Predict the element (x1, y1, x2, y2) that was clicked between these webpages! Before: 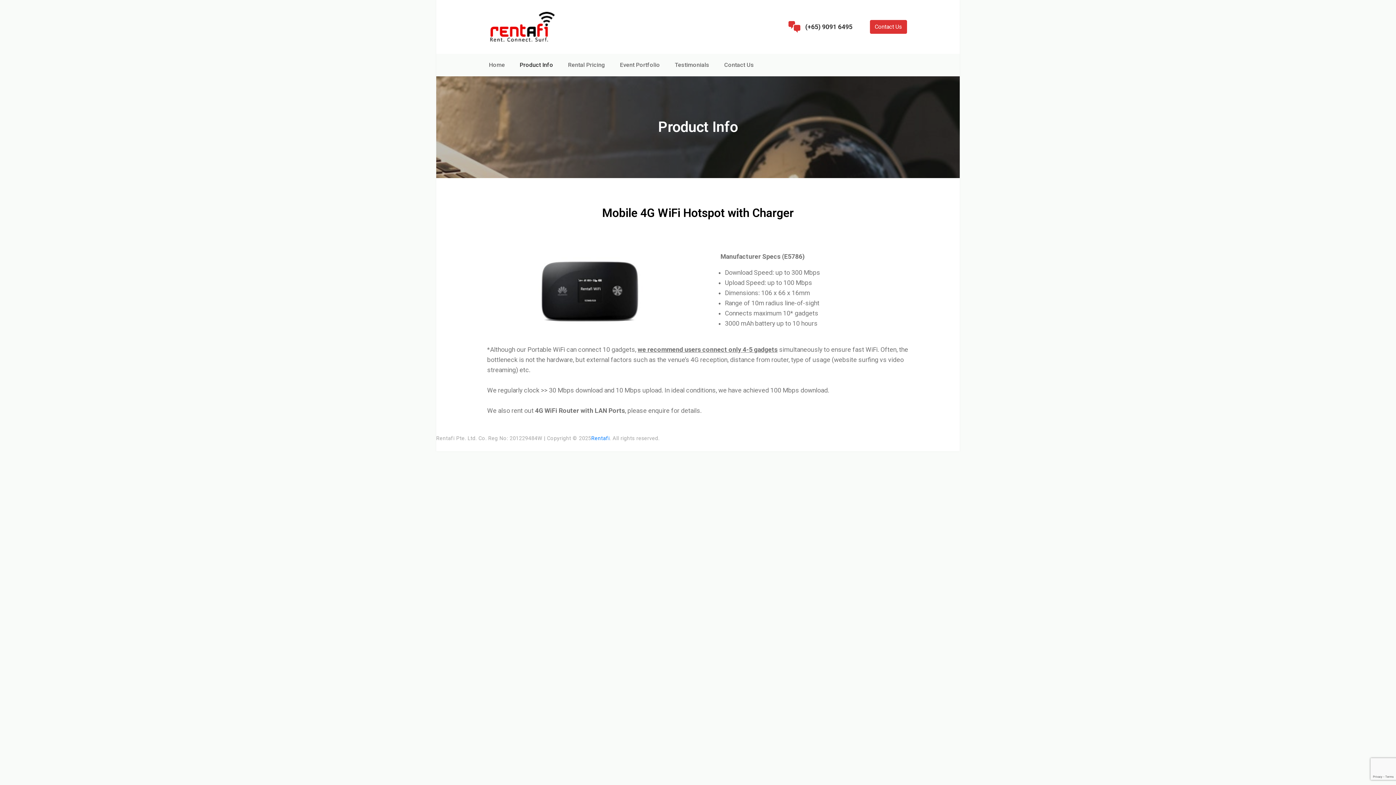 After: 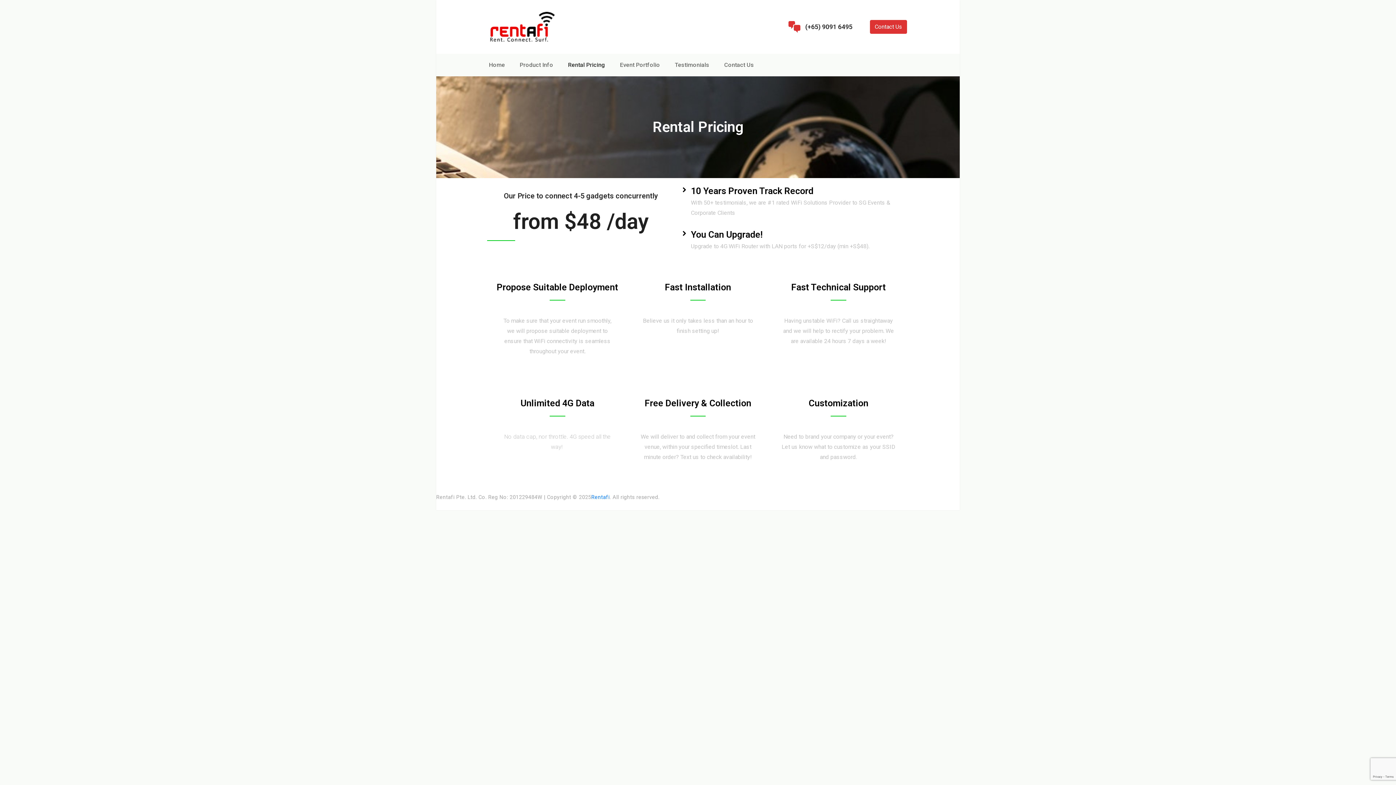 Action: label: Rental Pricing bbox: (561, 53, 611, 76)